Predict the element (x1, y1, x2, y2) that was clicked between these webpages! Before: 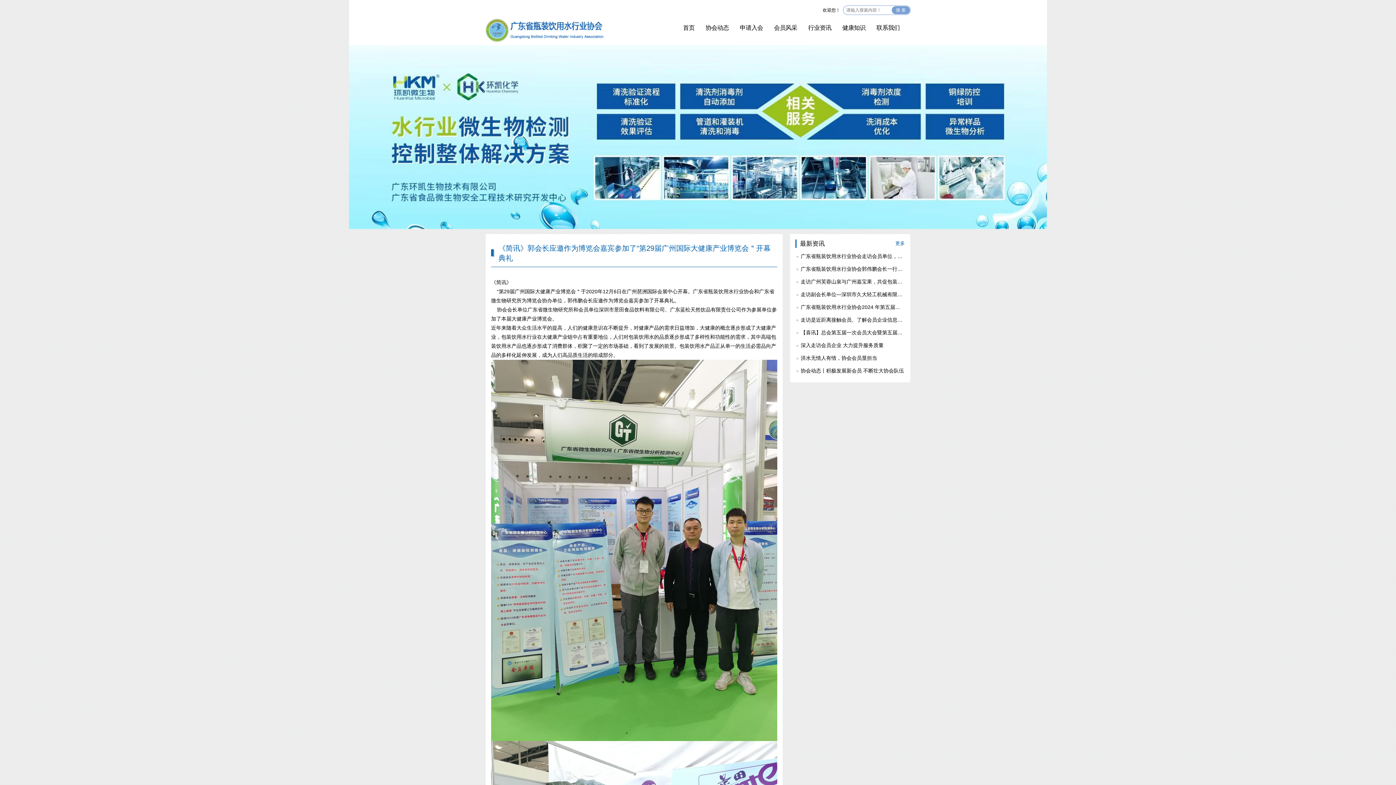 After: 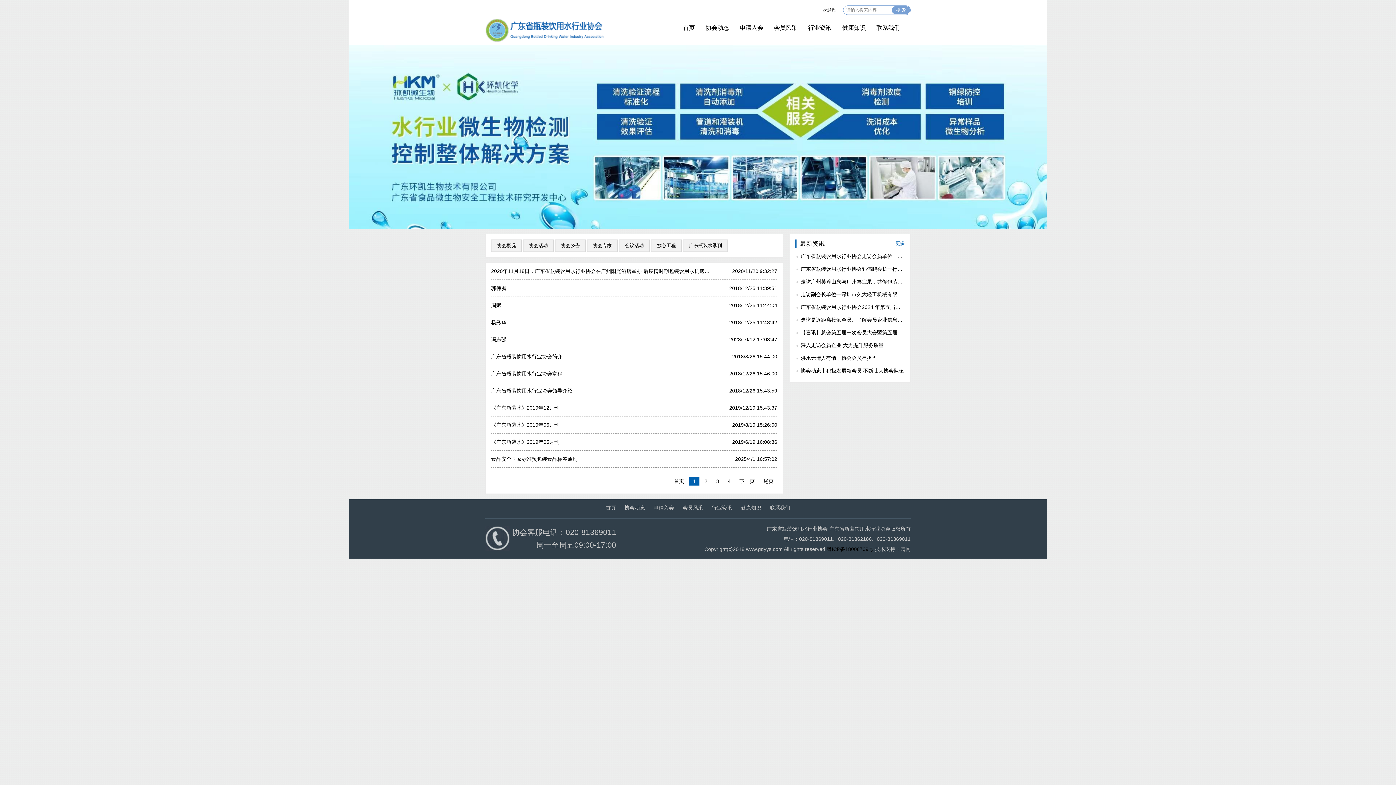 Action: label: 协会动态 bbox: (705, 24, 729, 32)